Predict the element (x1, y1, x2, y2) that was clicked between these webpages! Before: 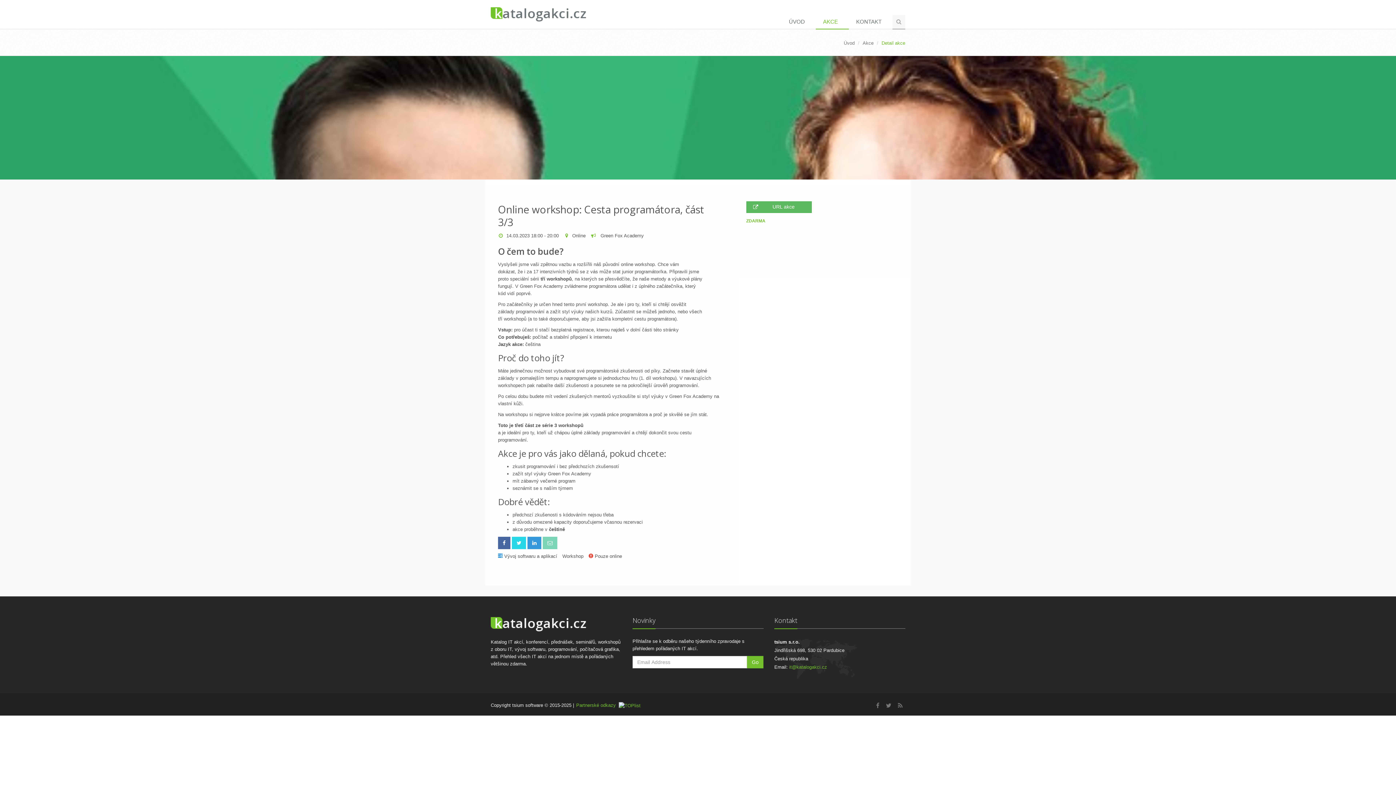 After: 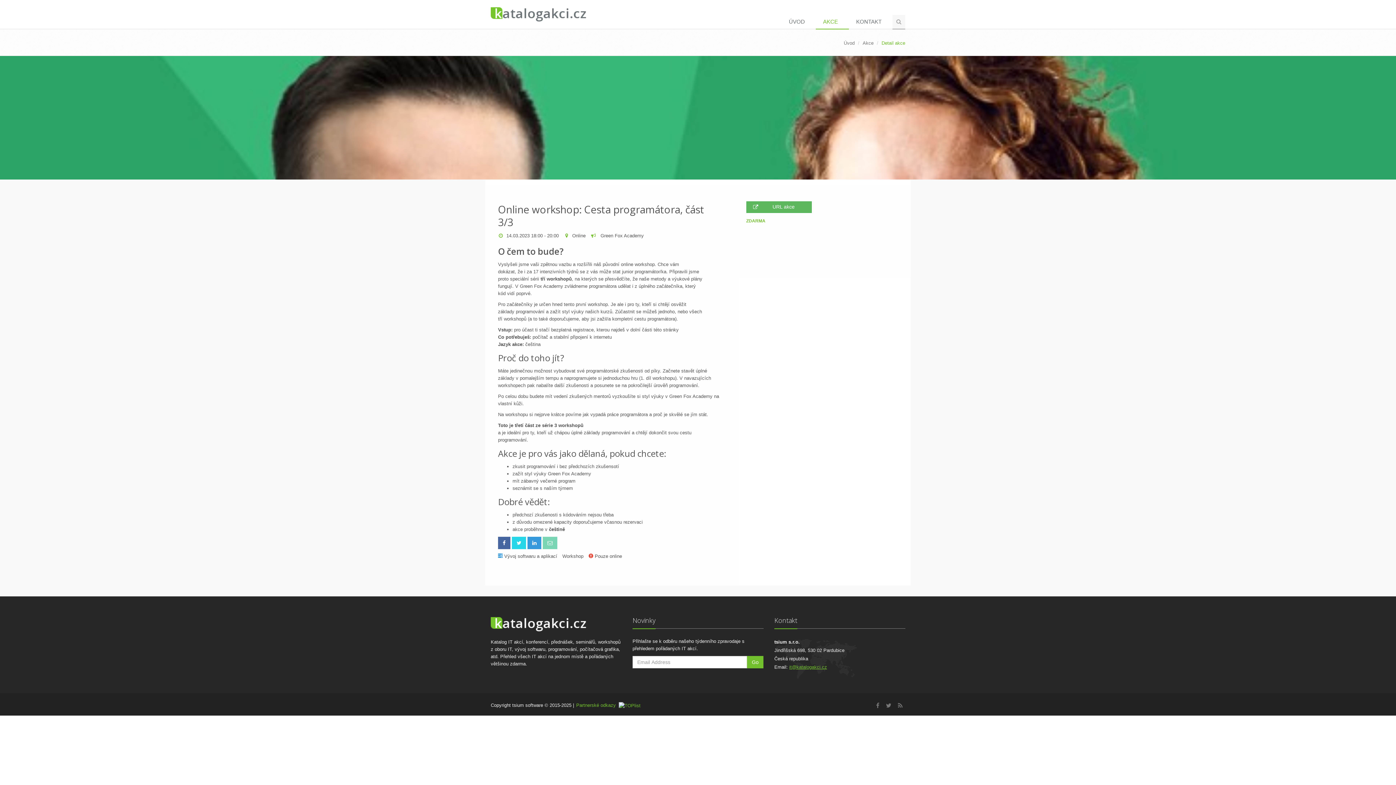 Action: label: it@katalogakci.cz bbox: (789, 664, 827, 670)